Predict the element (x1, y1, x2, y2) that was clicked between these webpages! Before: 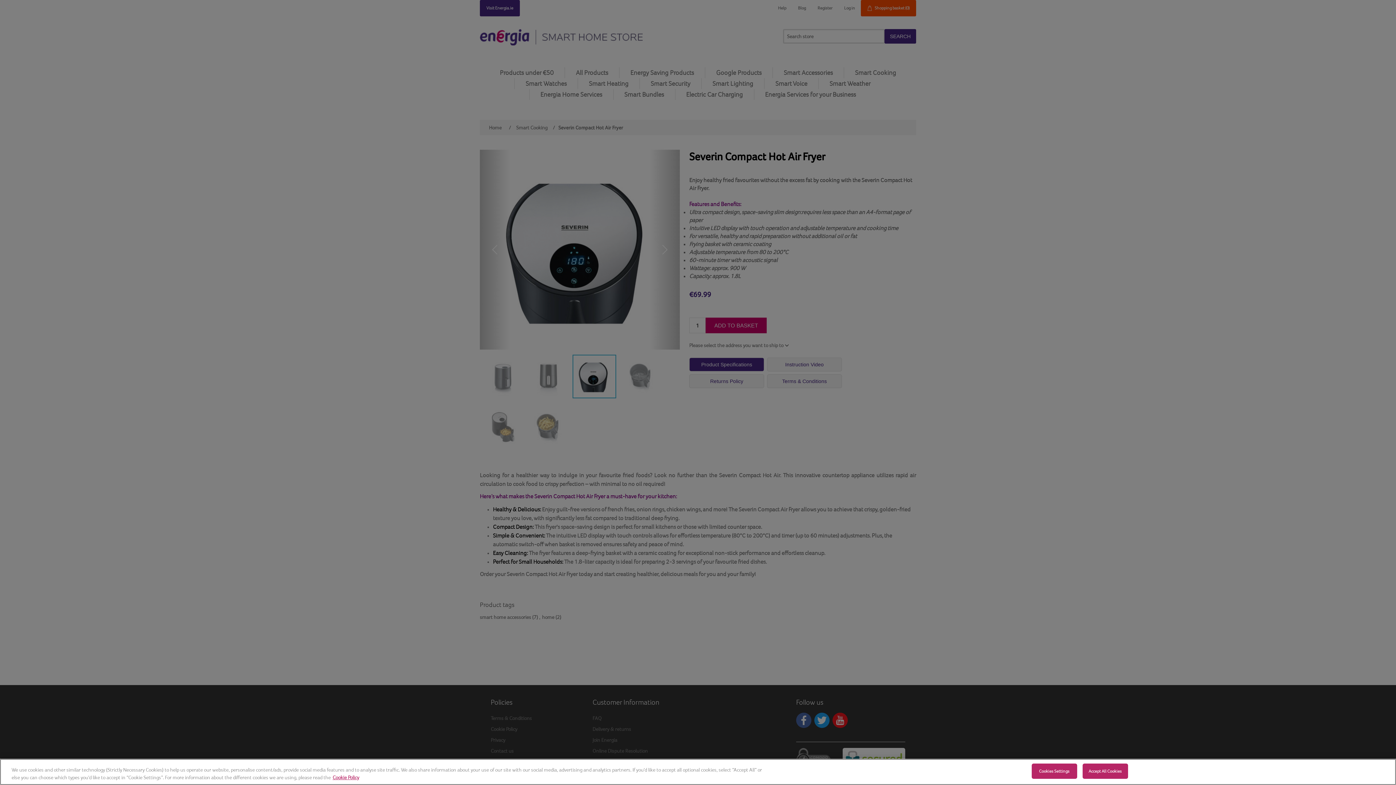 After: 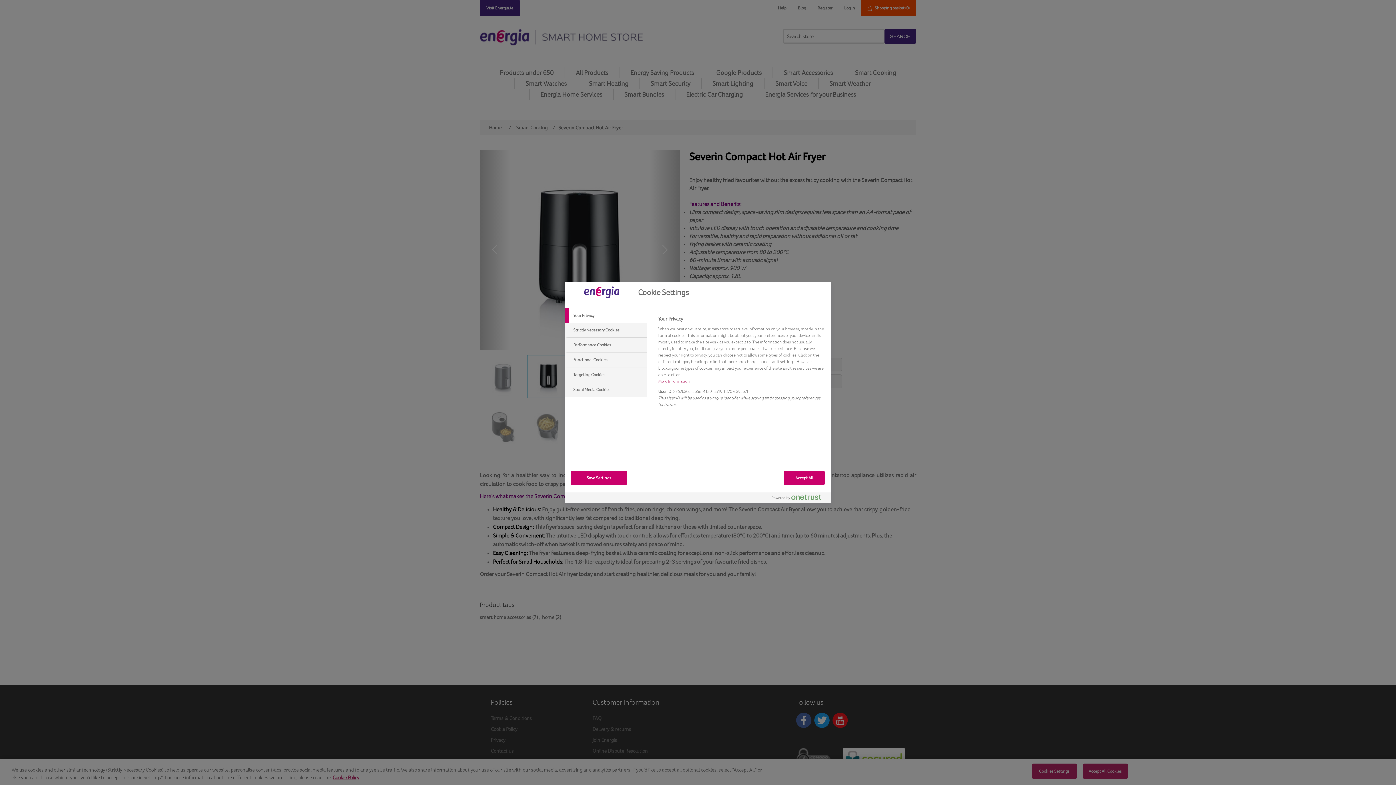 Action: bbox: (1031, 764, 1077, 779) label: Cookies Settings